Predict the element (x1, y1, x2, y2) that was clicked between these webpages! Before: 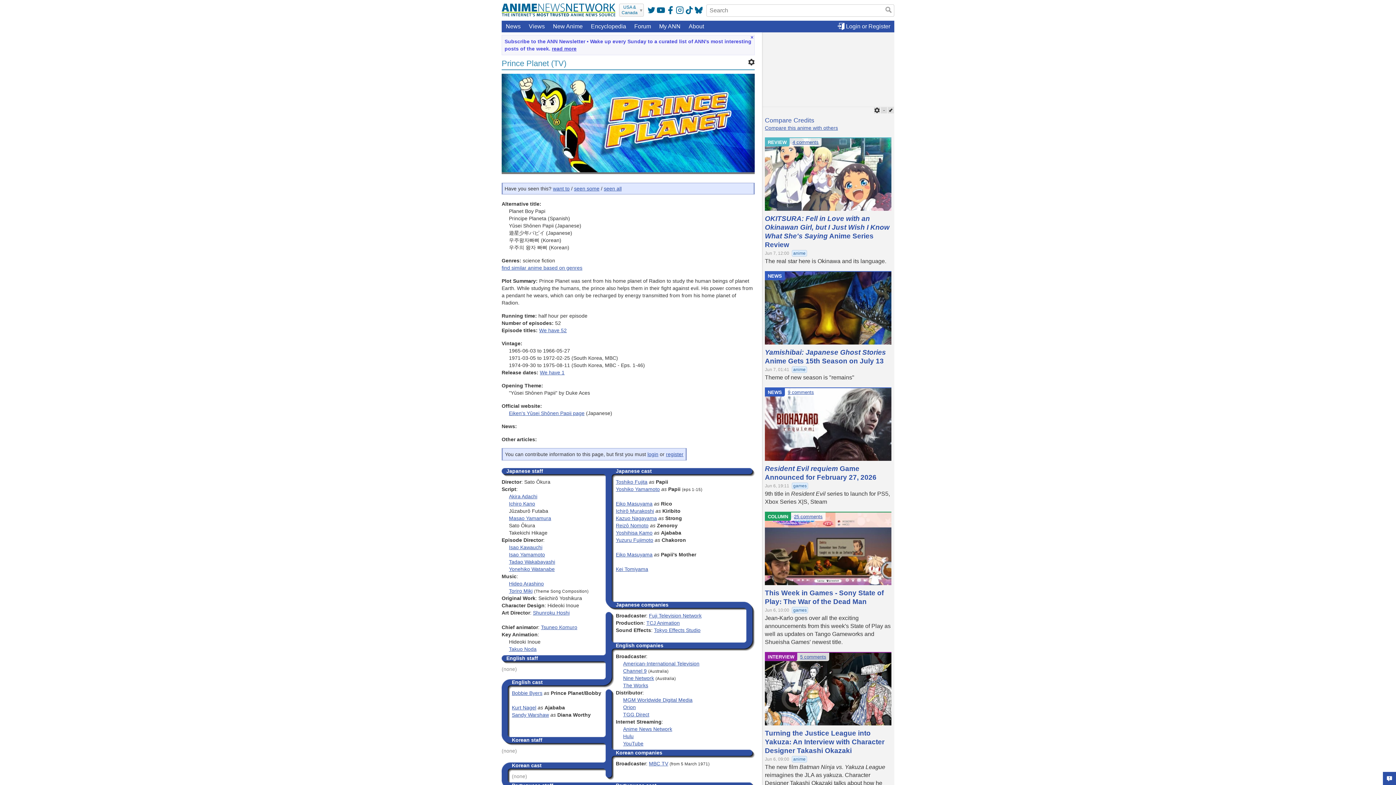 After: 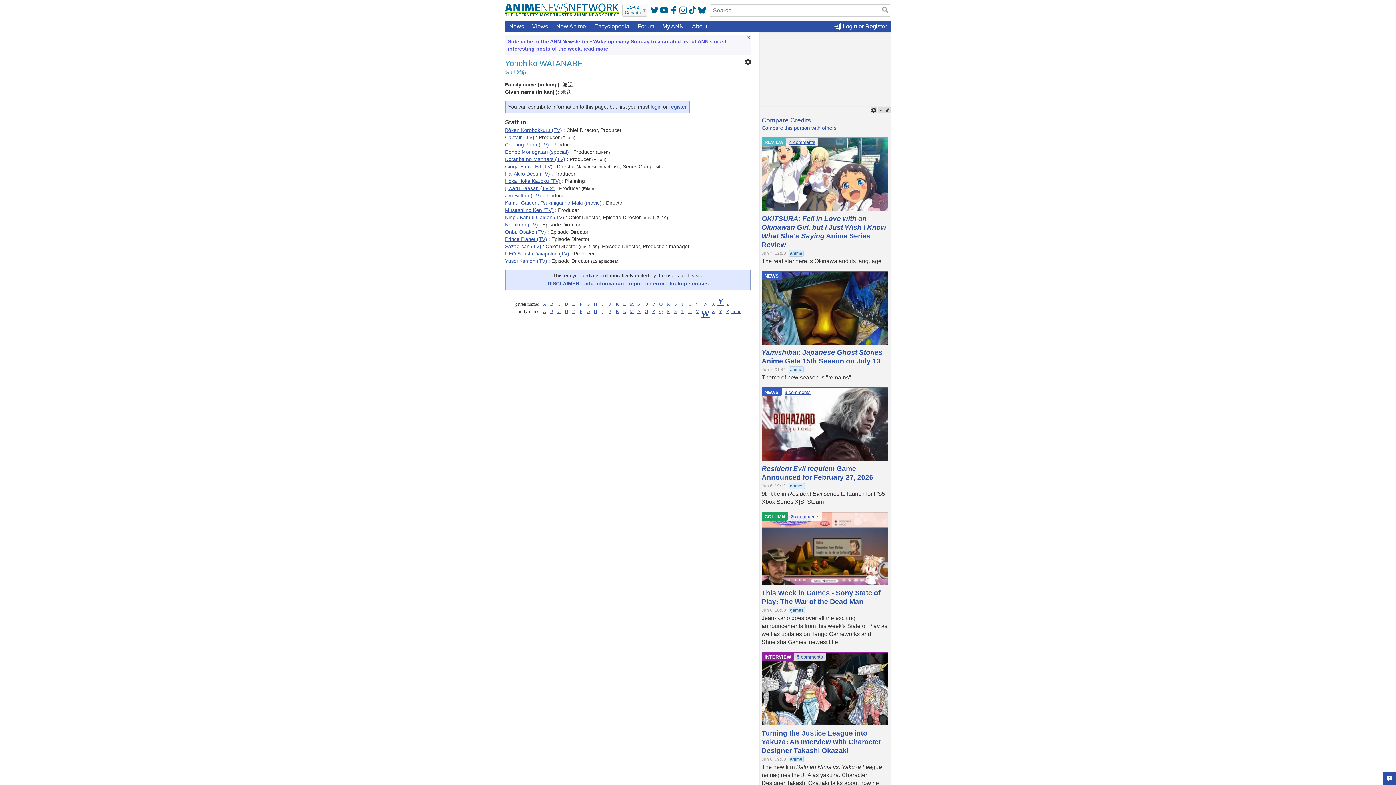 Action: label: Yonehiko Watanabe bbox: (509, 566, 554, 572)